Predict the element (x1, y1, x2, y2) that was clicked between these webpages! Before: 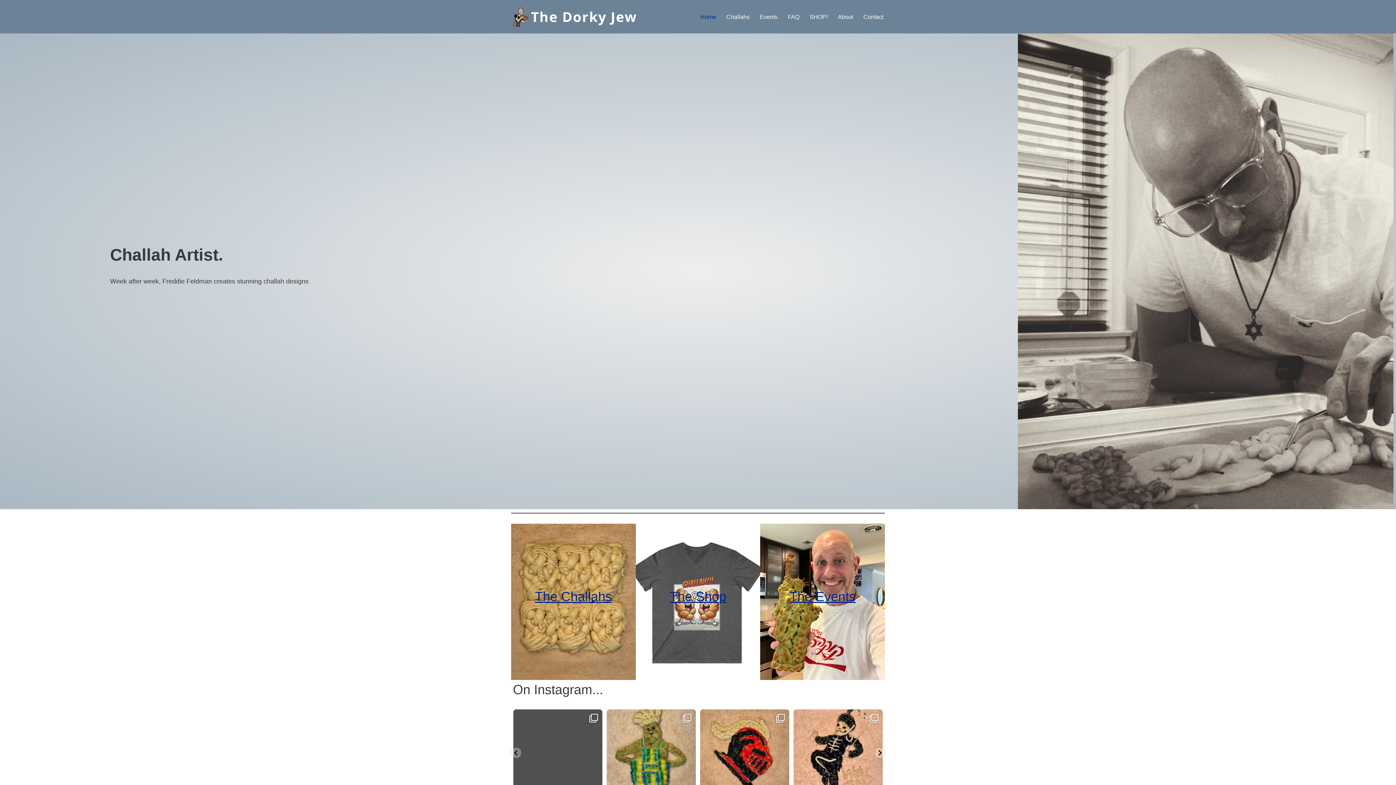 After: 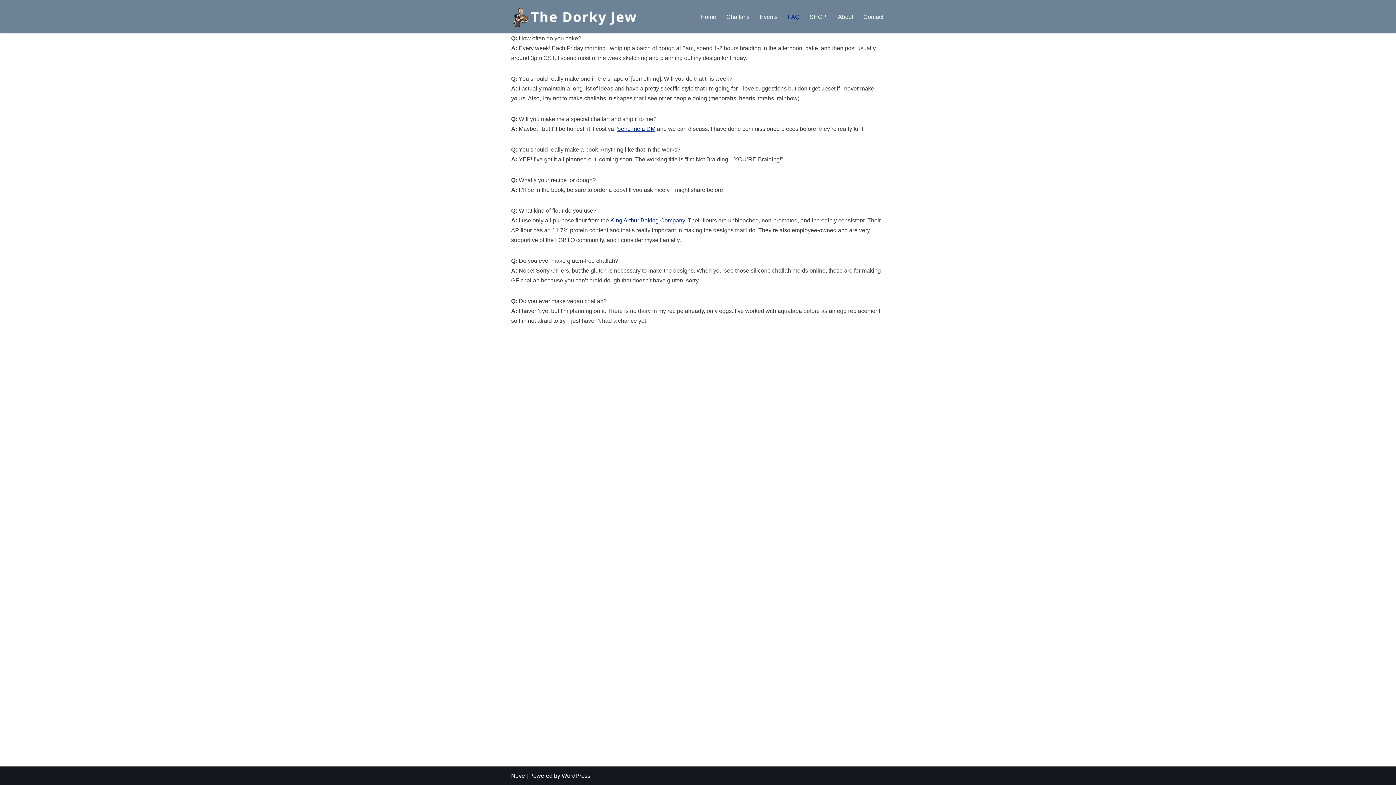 Action: label: FAQ bbox: (788, 12, 799, 21)